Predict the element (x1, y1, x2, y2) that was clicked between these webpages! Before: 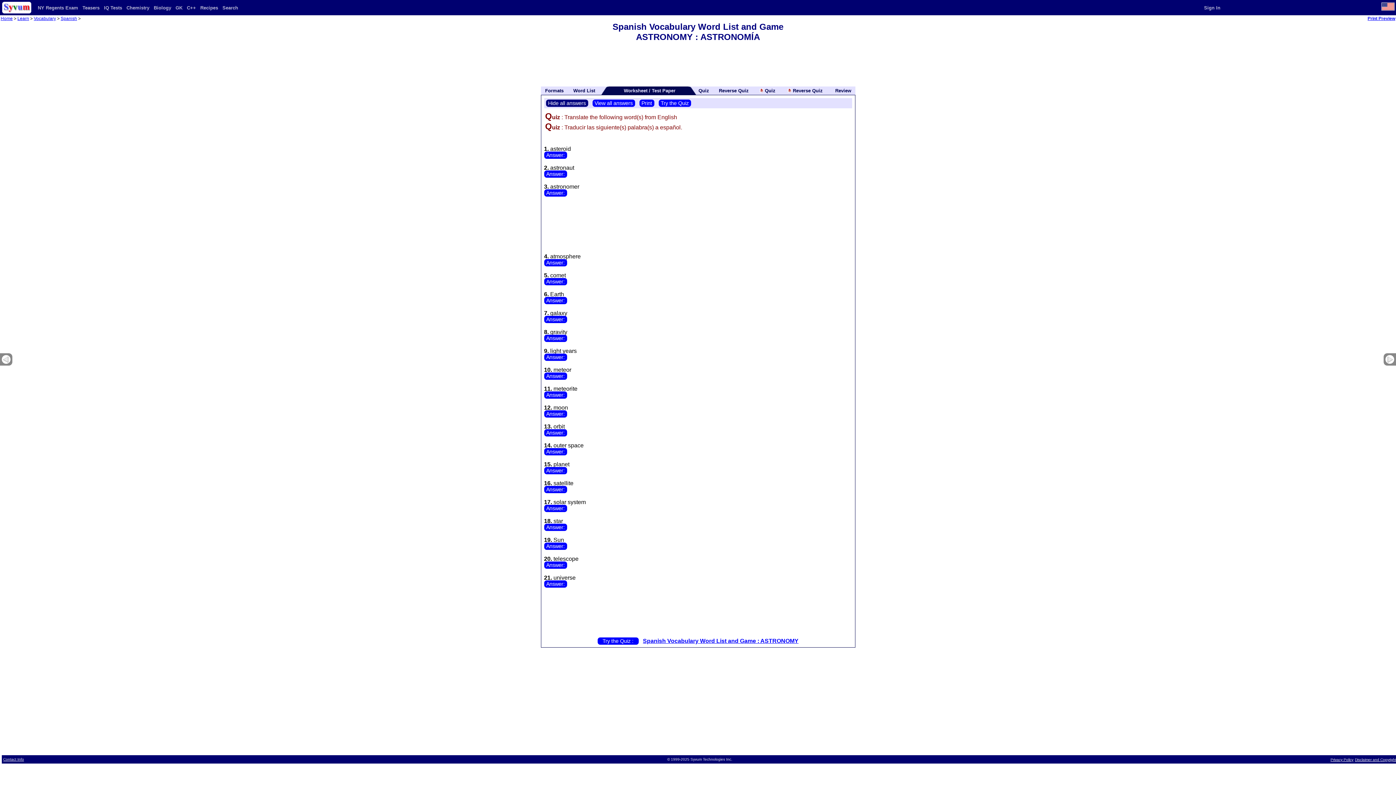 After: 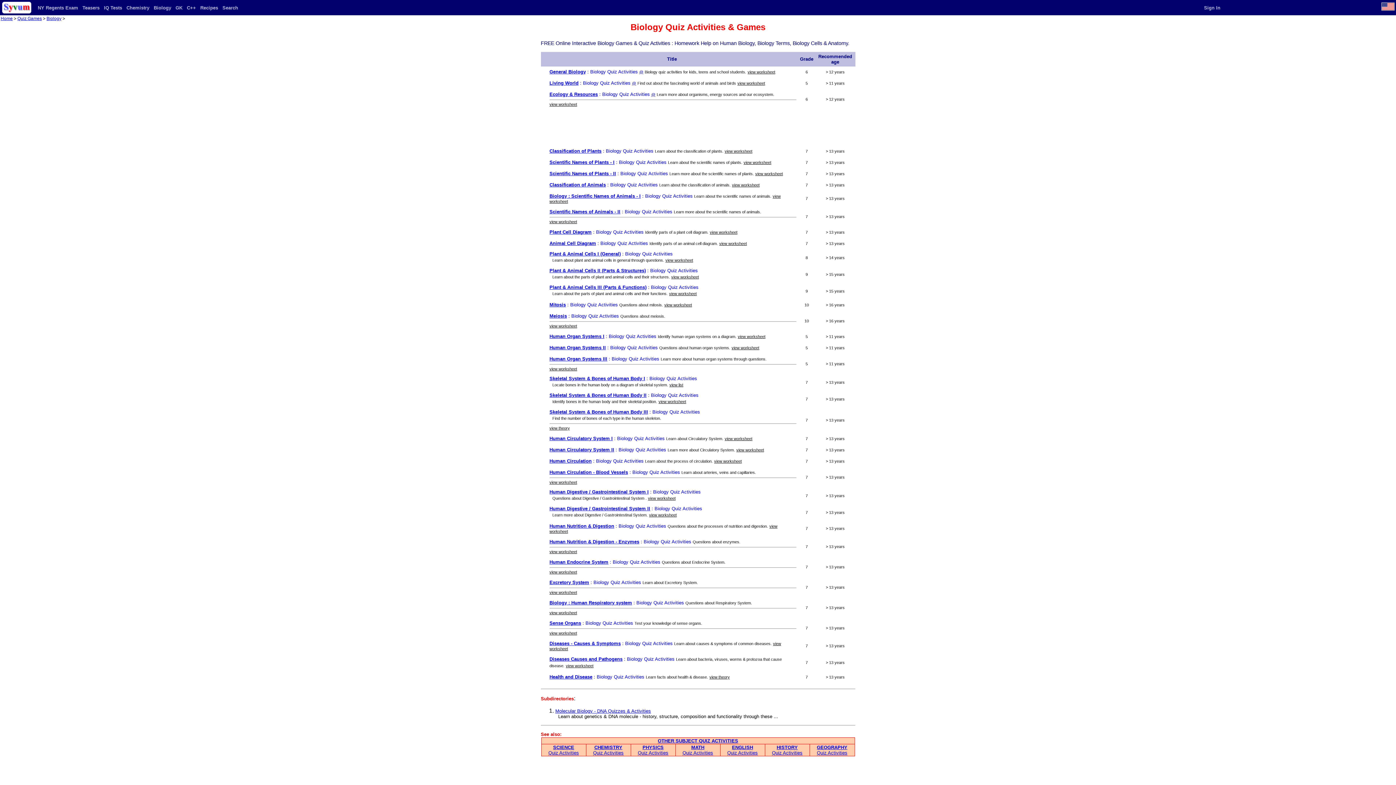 Action: label: Biology bbox: (153, 5, 171, 10)